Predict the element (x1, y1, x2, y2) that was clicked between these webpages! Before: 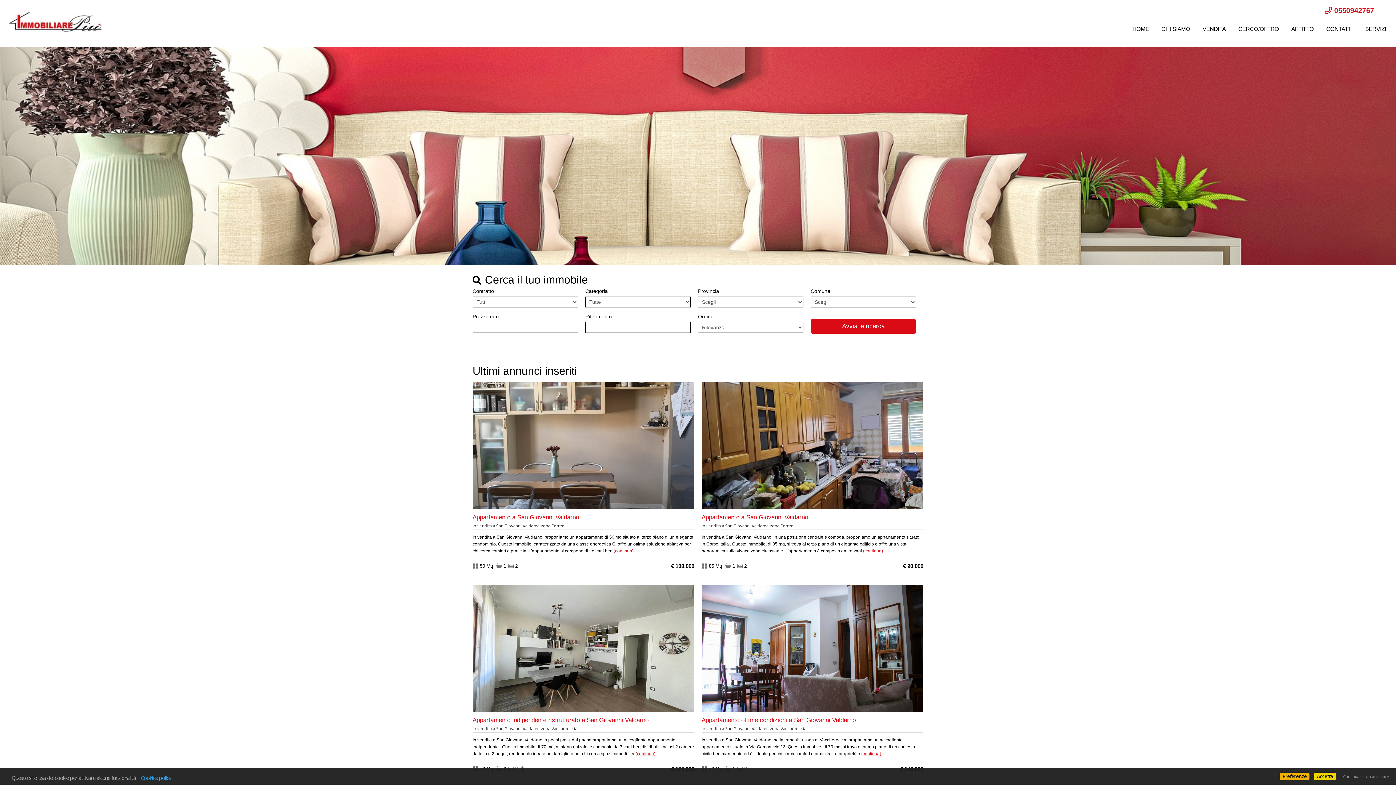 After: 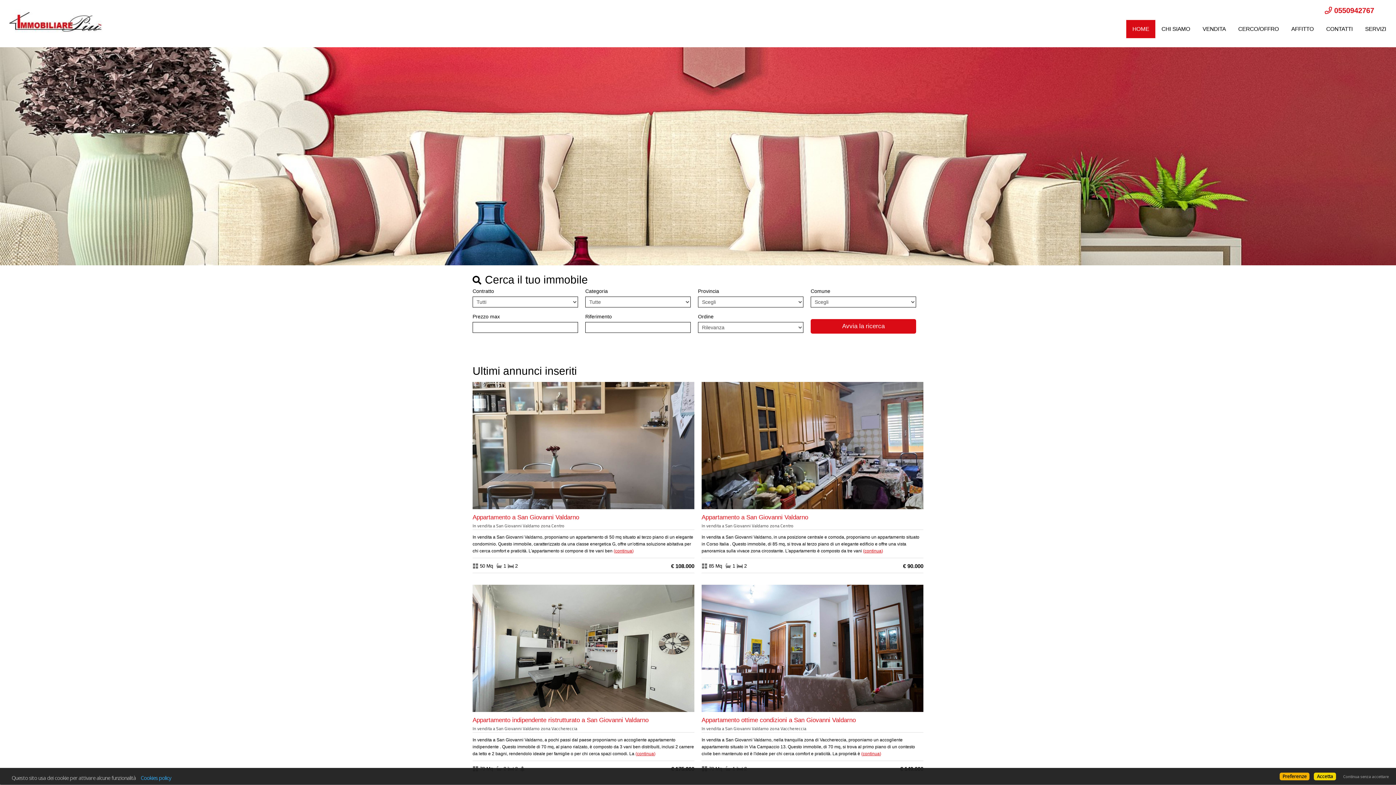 Action: label: HOME bbox: (1126, 20, 1155, 38)